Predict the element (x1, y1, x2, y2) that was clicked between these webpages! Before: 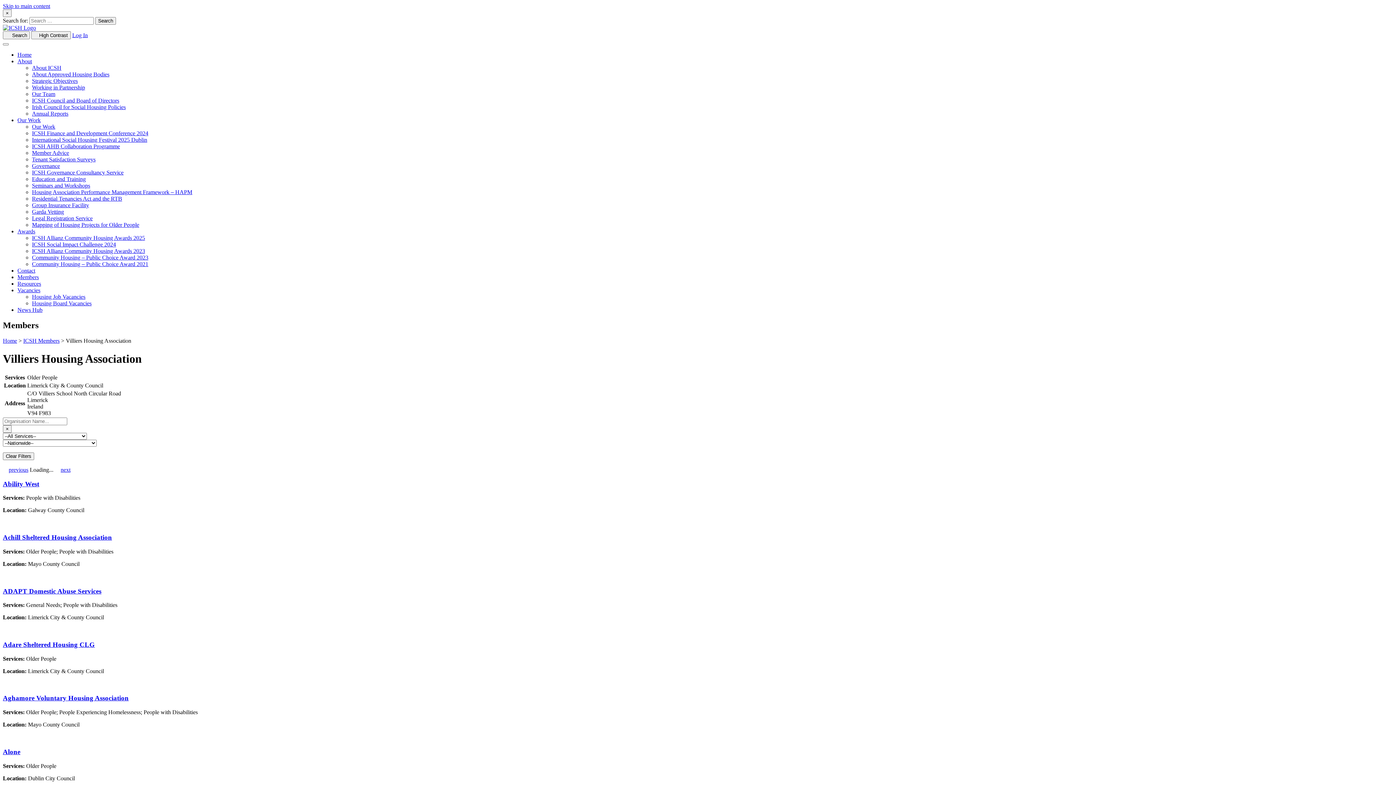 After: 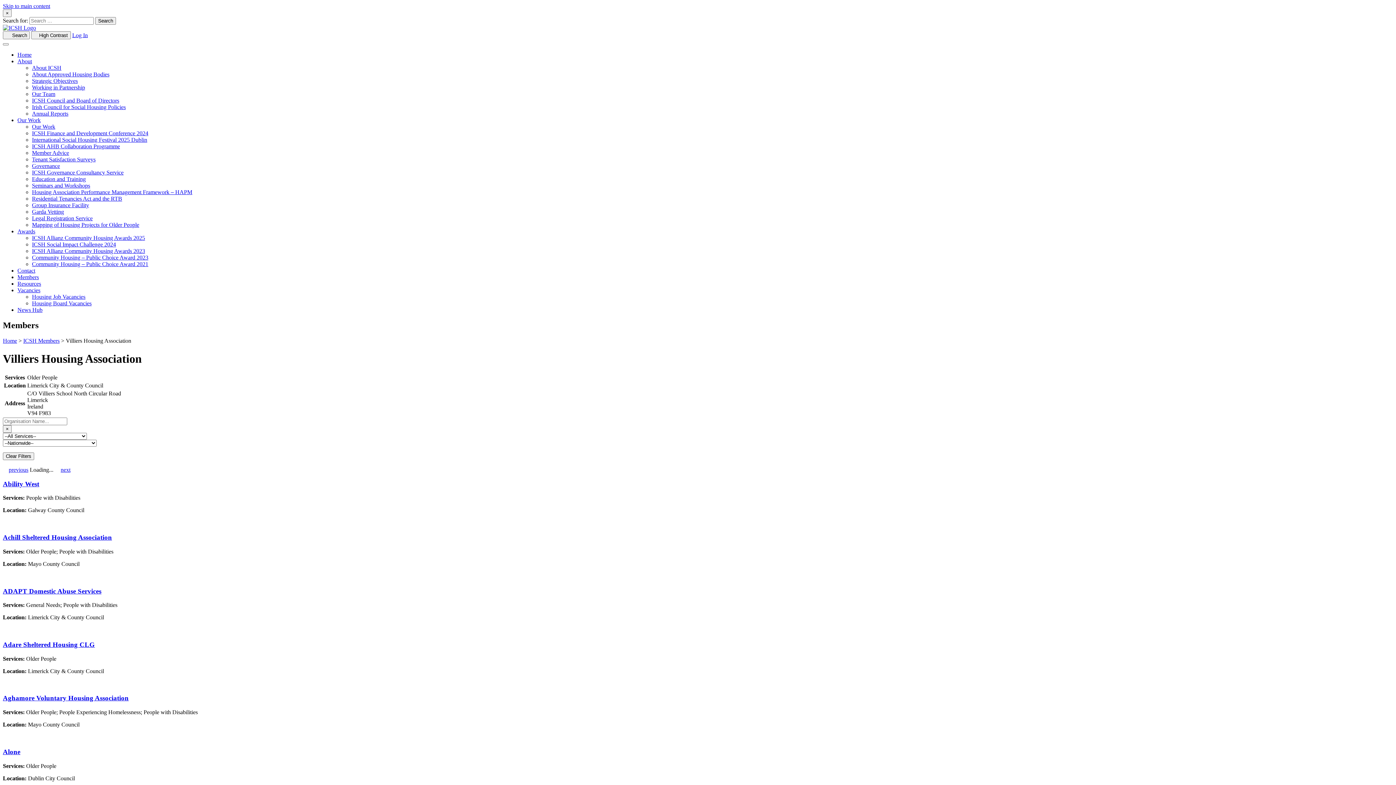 Action: label: Our Work bbox: (17, 117, 40, 123)